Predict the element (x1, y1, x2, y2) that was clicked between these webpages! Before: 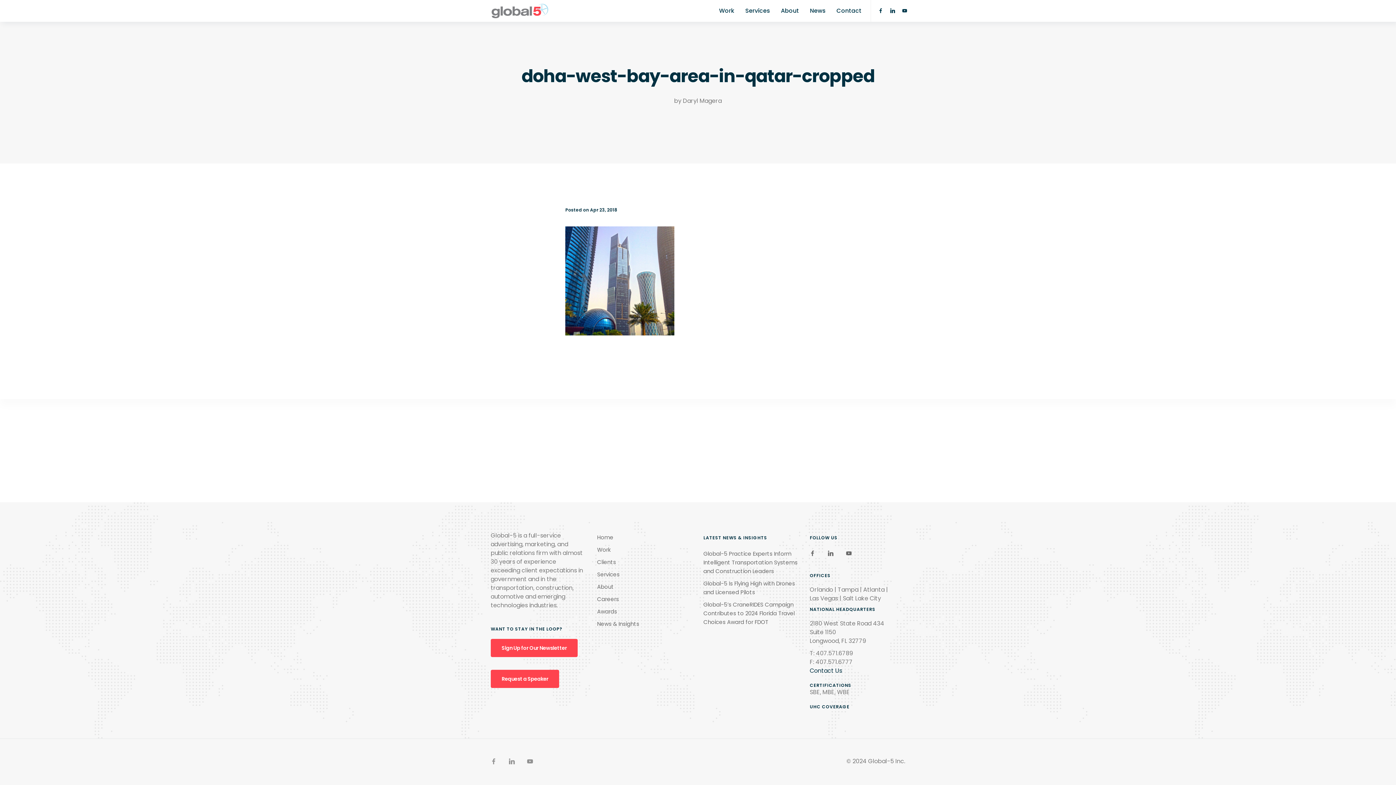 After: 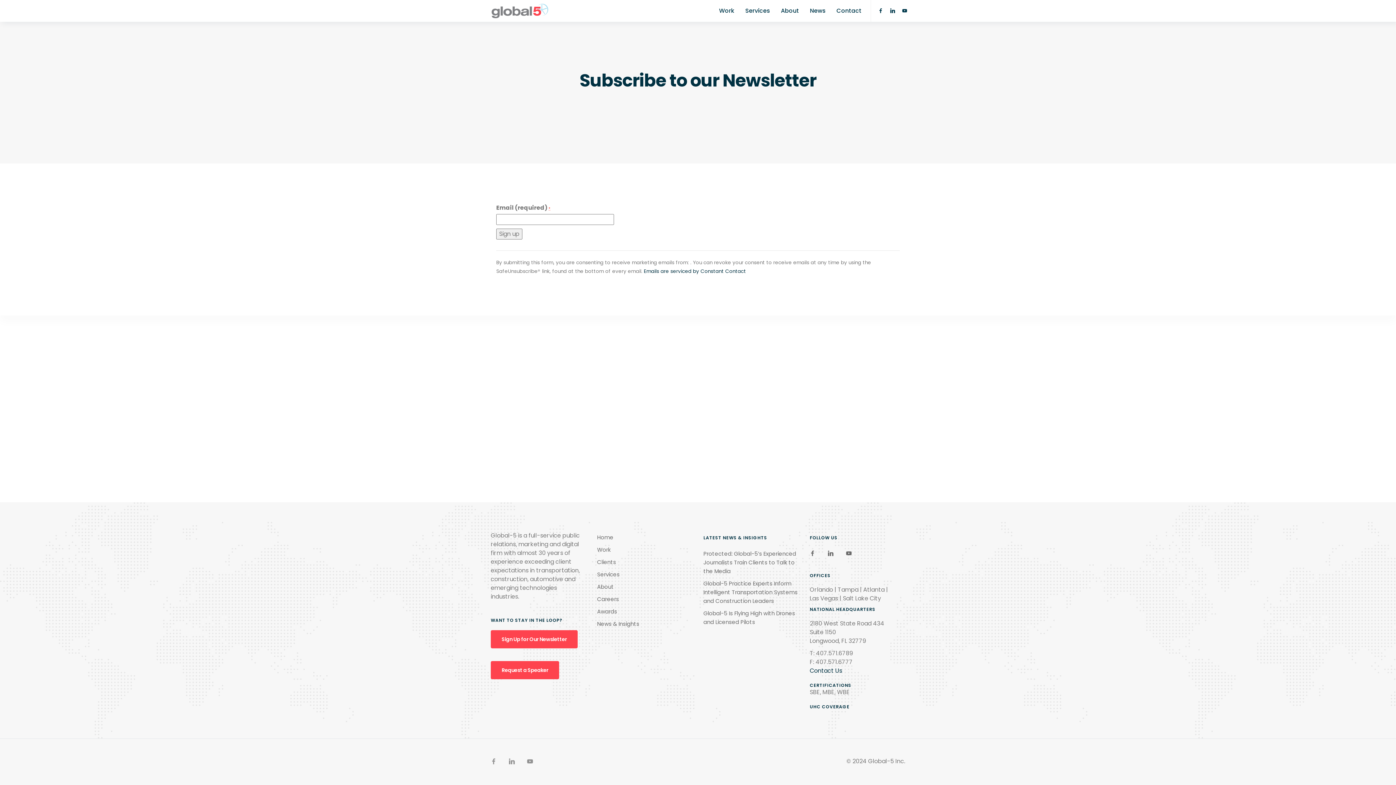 Action: label: Sign Up for Our Newsletter bbox: (490, 639, 577, 657)